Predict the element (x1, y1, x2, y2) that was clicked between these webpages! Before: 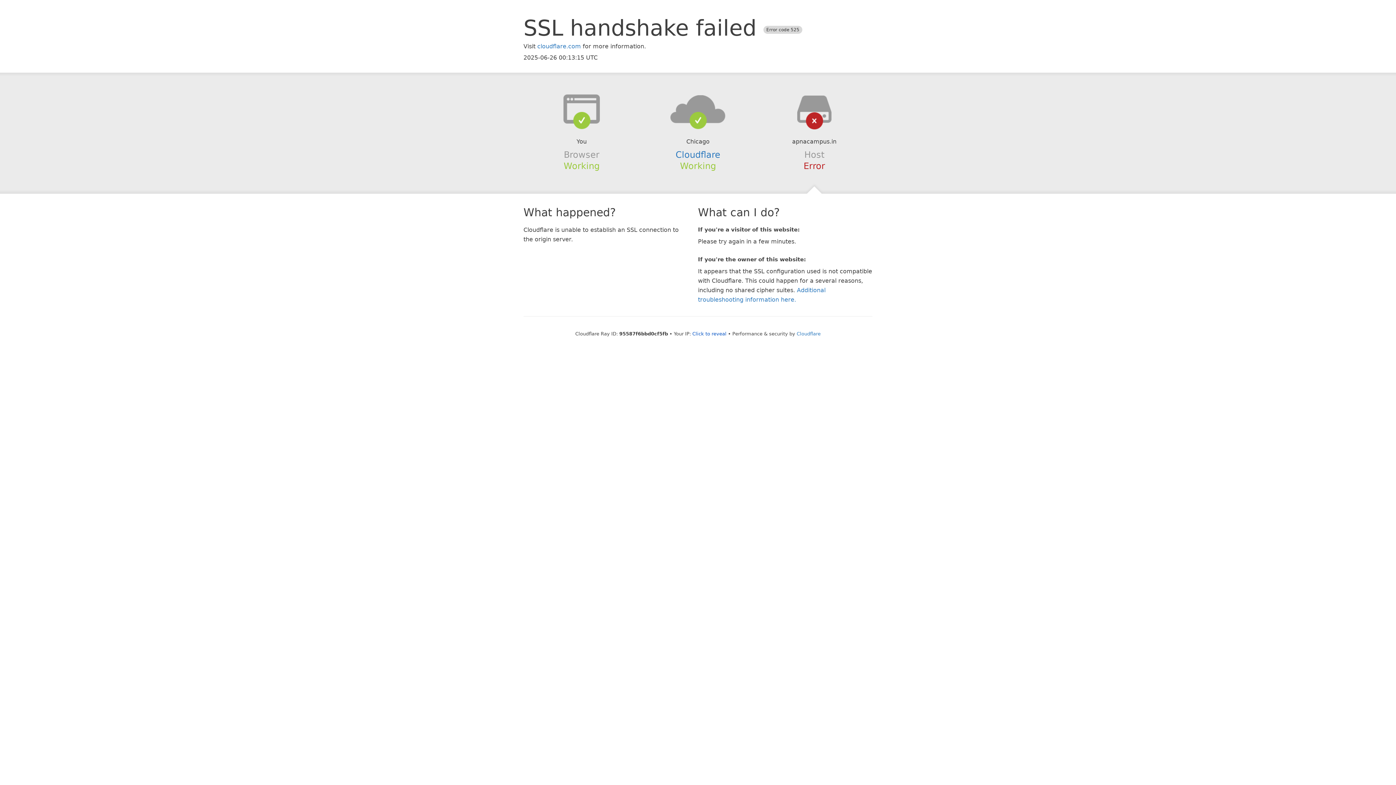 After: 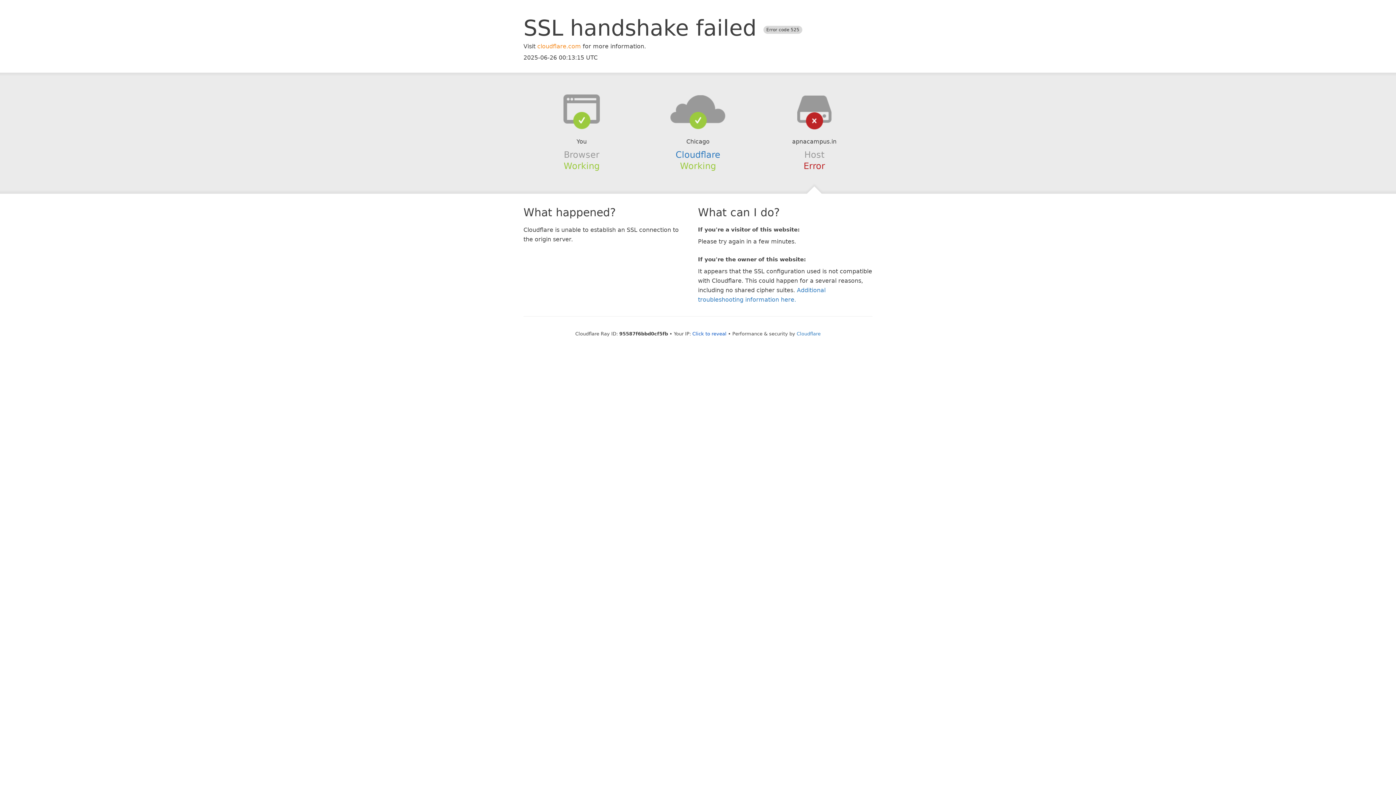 Action: label: cloudflare.com bbox: (537, 42, 581, 49)